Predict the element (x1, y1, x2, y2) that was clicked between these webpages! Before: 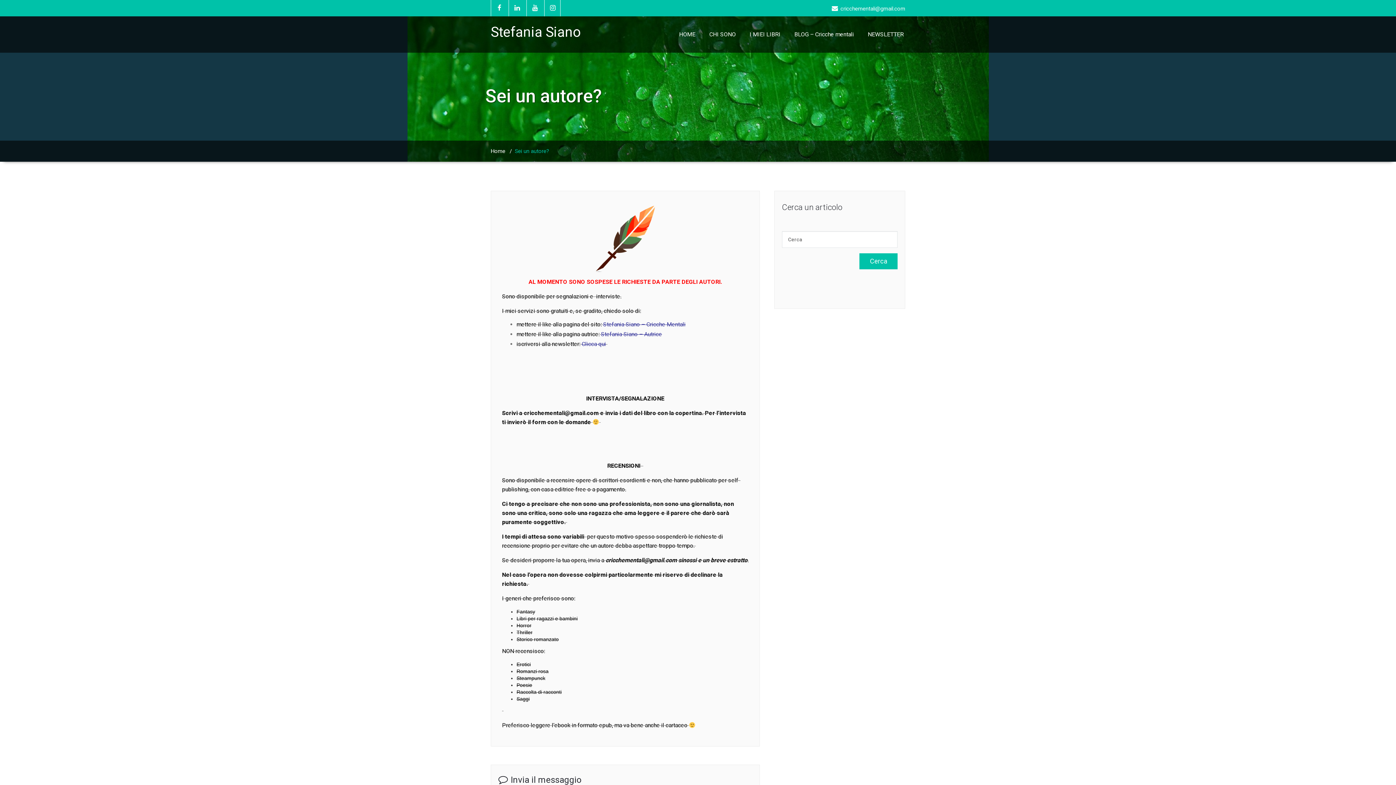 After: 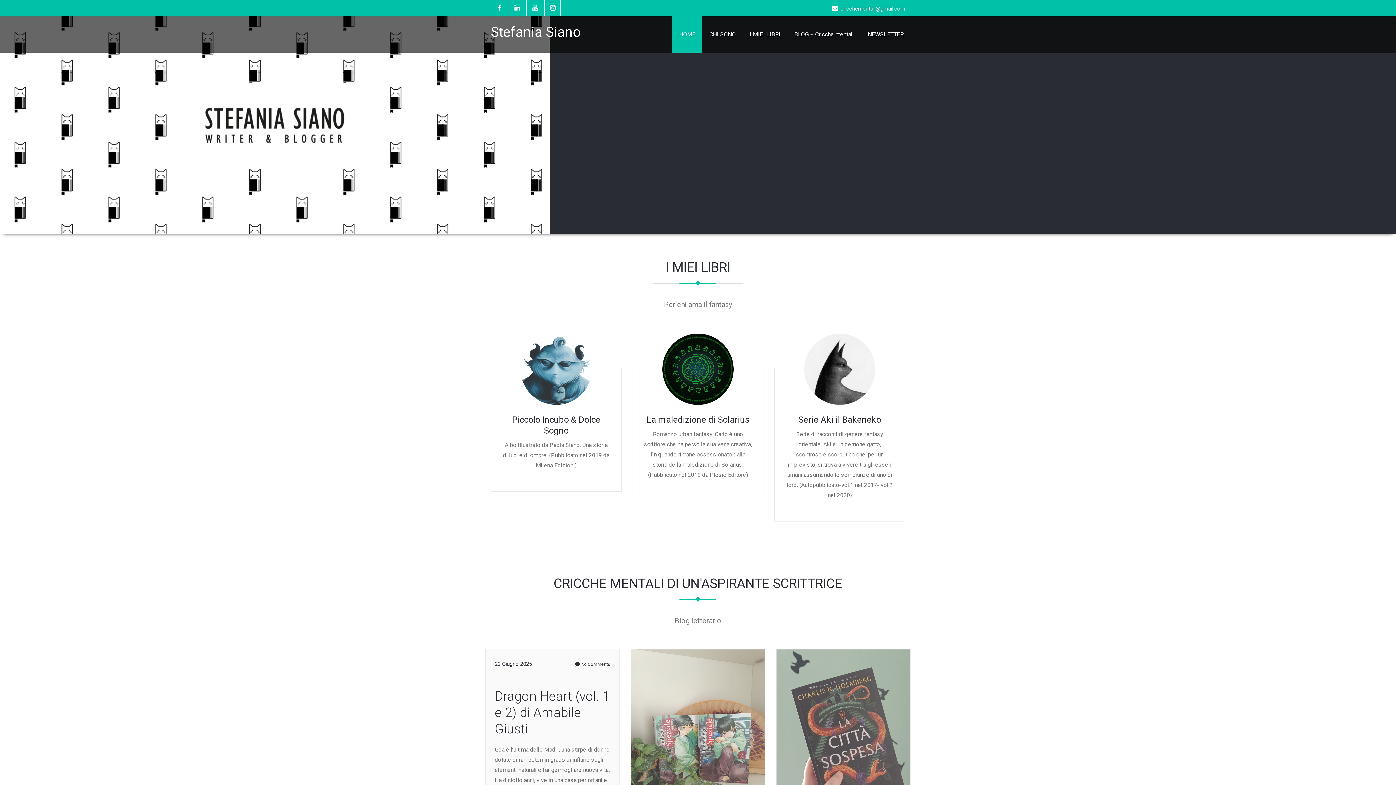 Action: label: Stefania Siano bbox: (490, 16, 586, 47)